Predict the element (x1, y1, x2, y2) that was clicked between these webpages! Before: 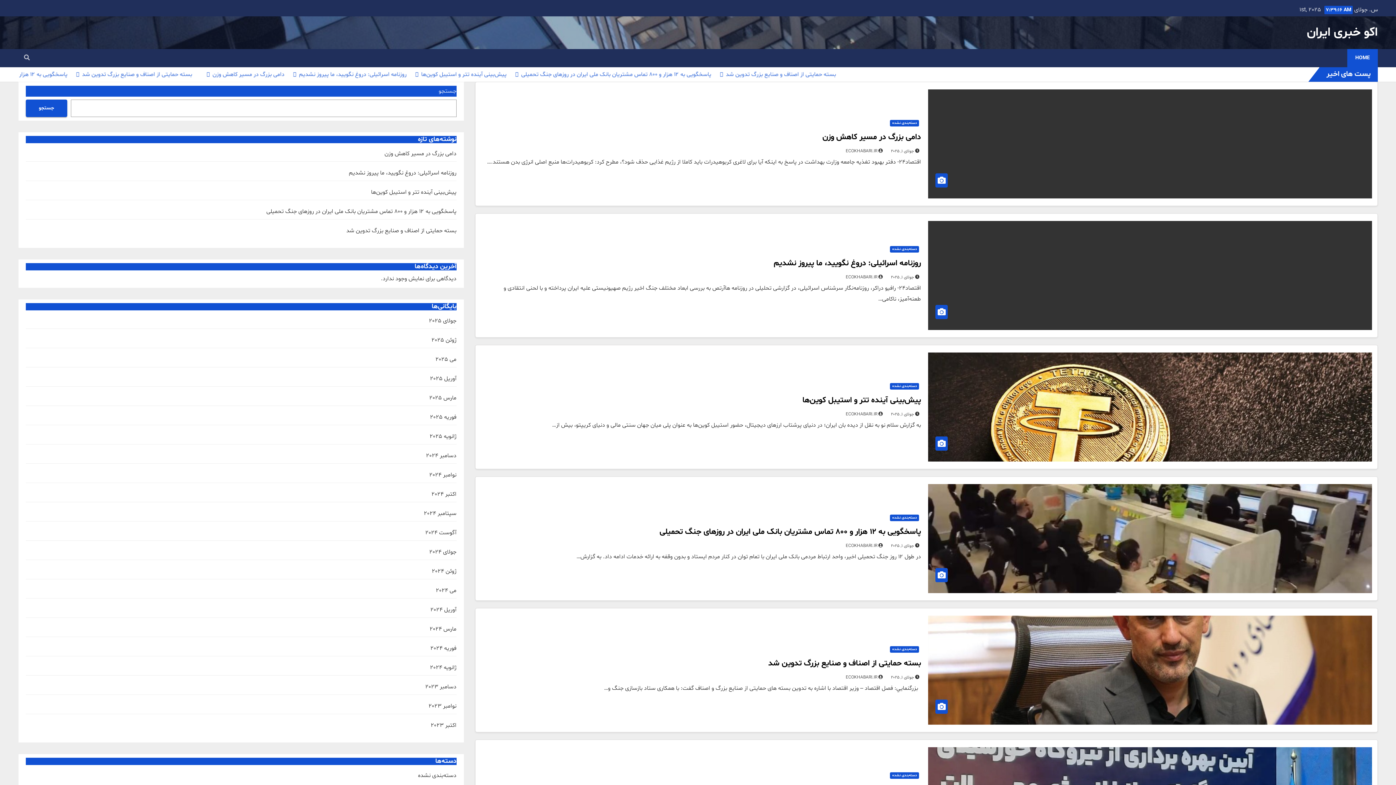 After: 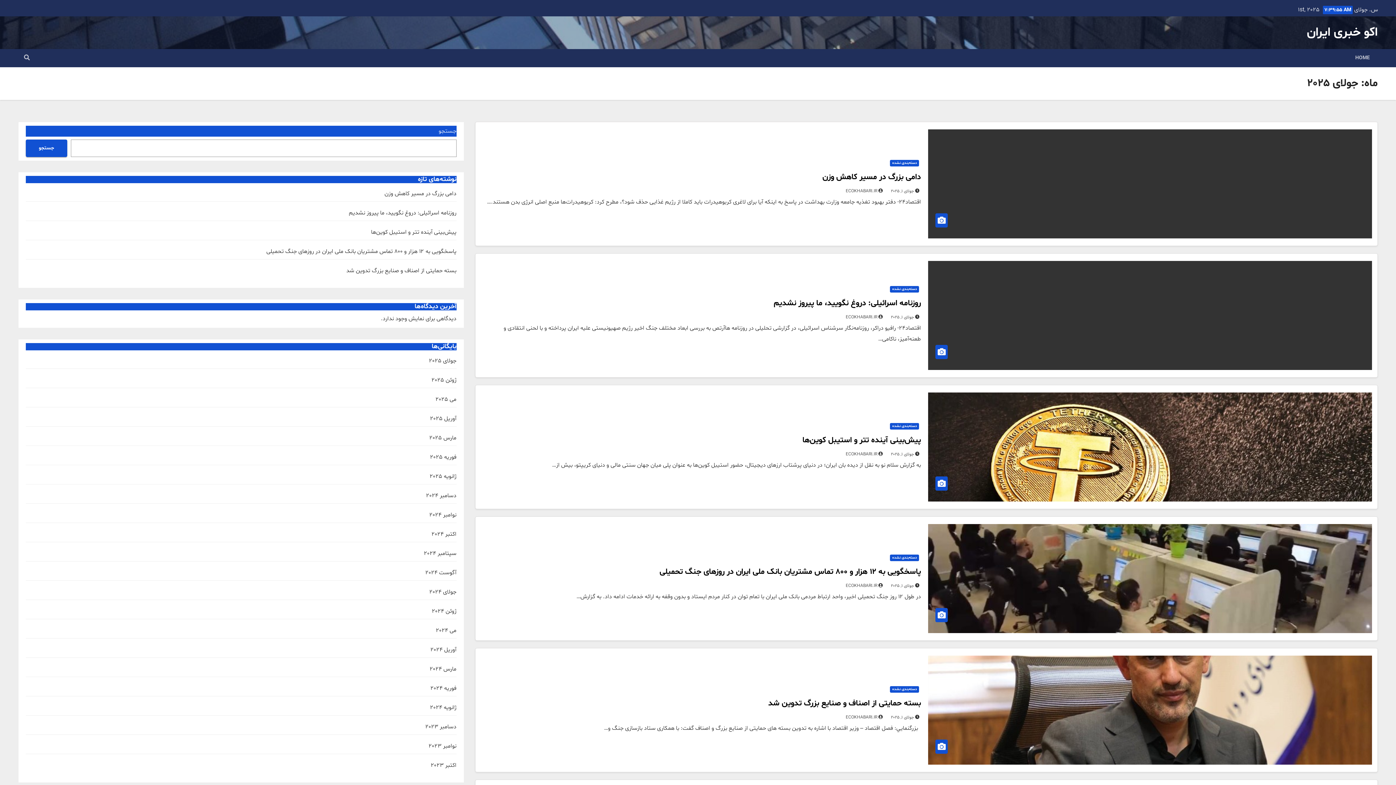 Action: bbox: (891, 543, 914, 548) label: جولای 1, 2025